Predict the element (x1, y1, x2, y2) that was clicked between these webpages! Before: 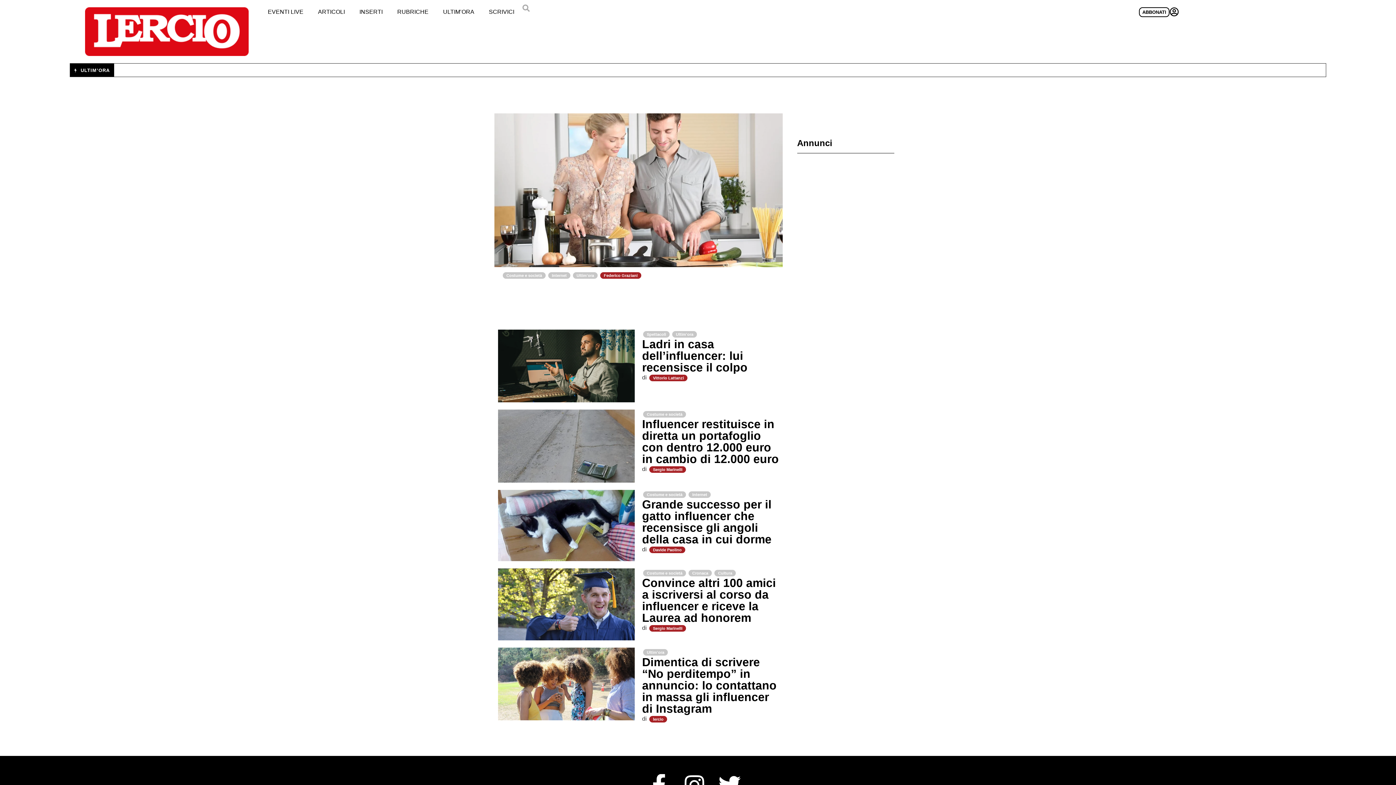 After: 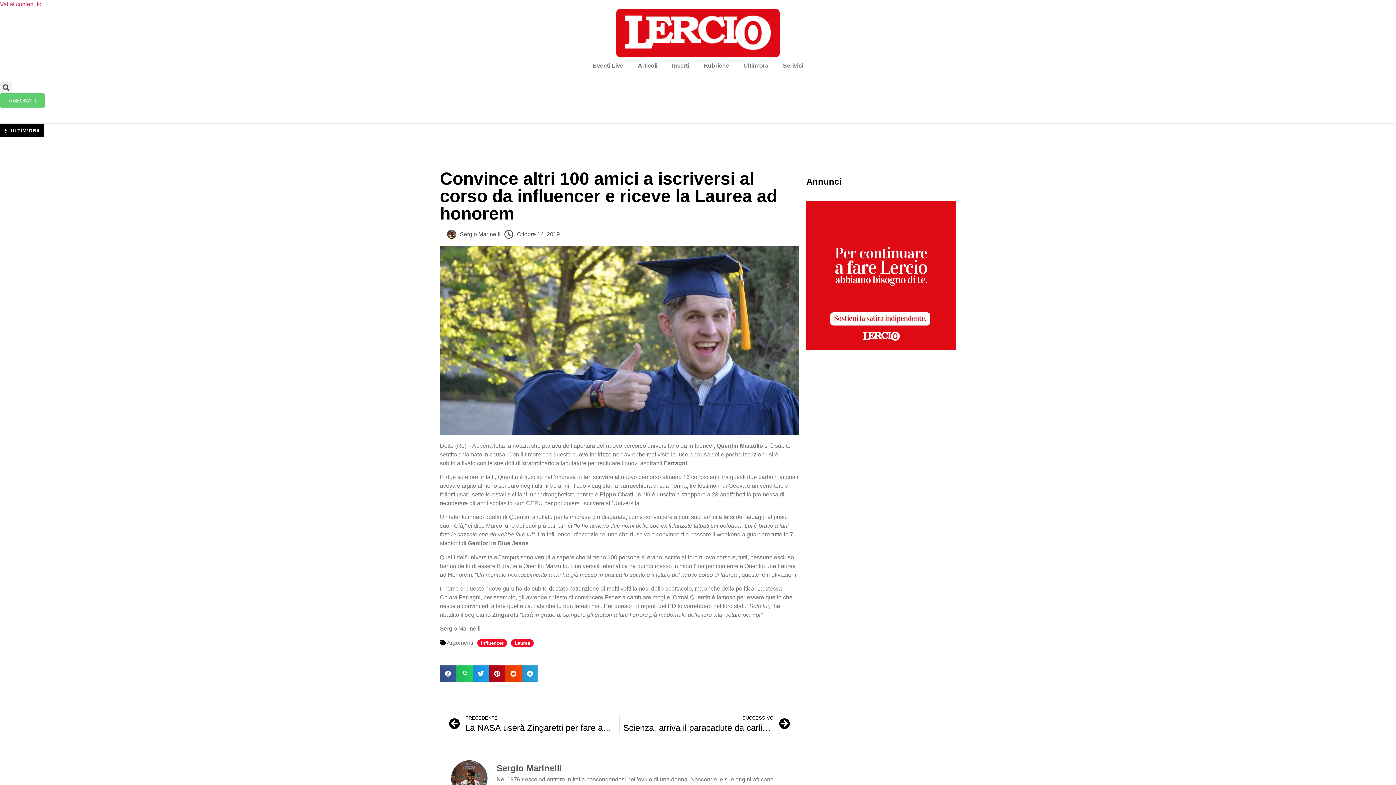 Action: bbox: (498, 568, 635, 640)